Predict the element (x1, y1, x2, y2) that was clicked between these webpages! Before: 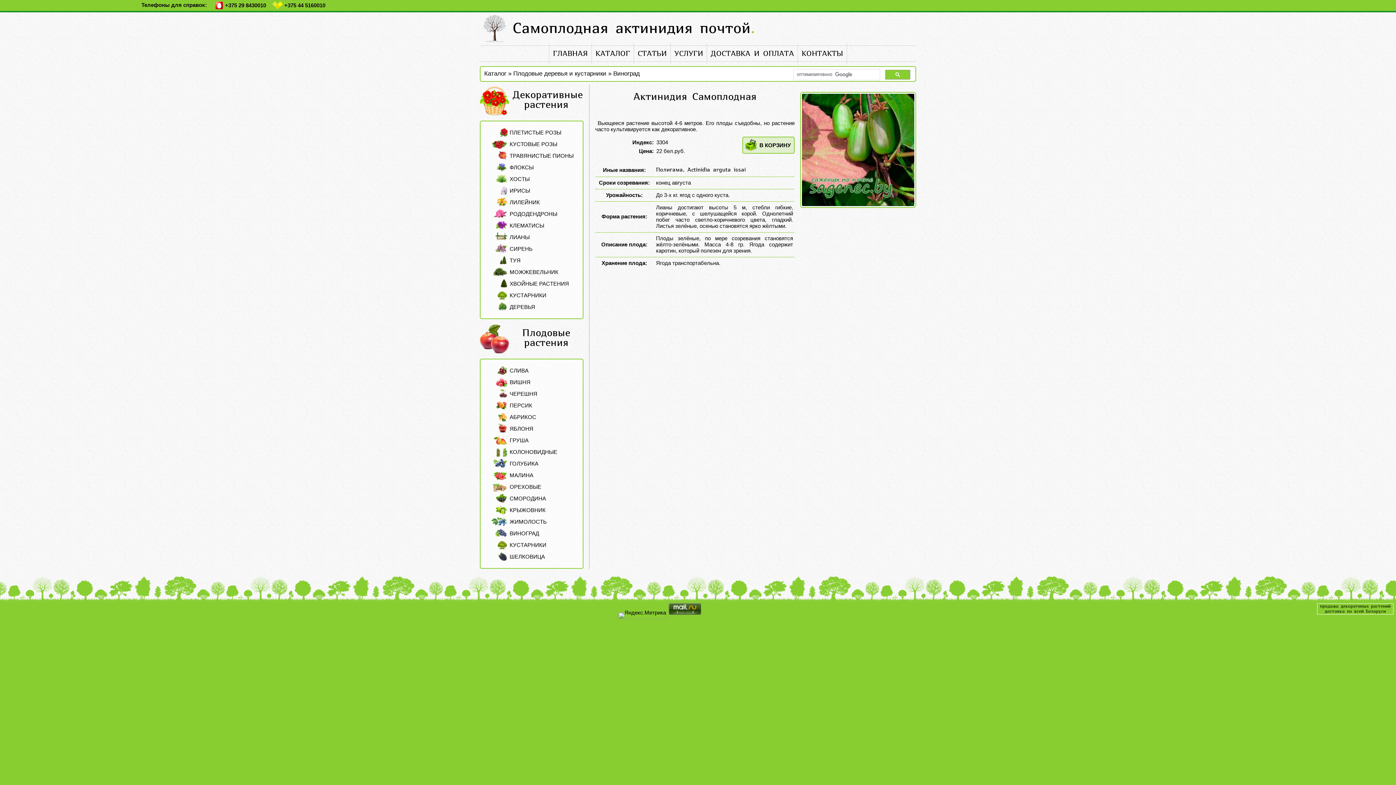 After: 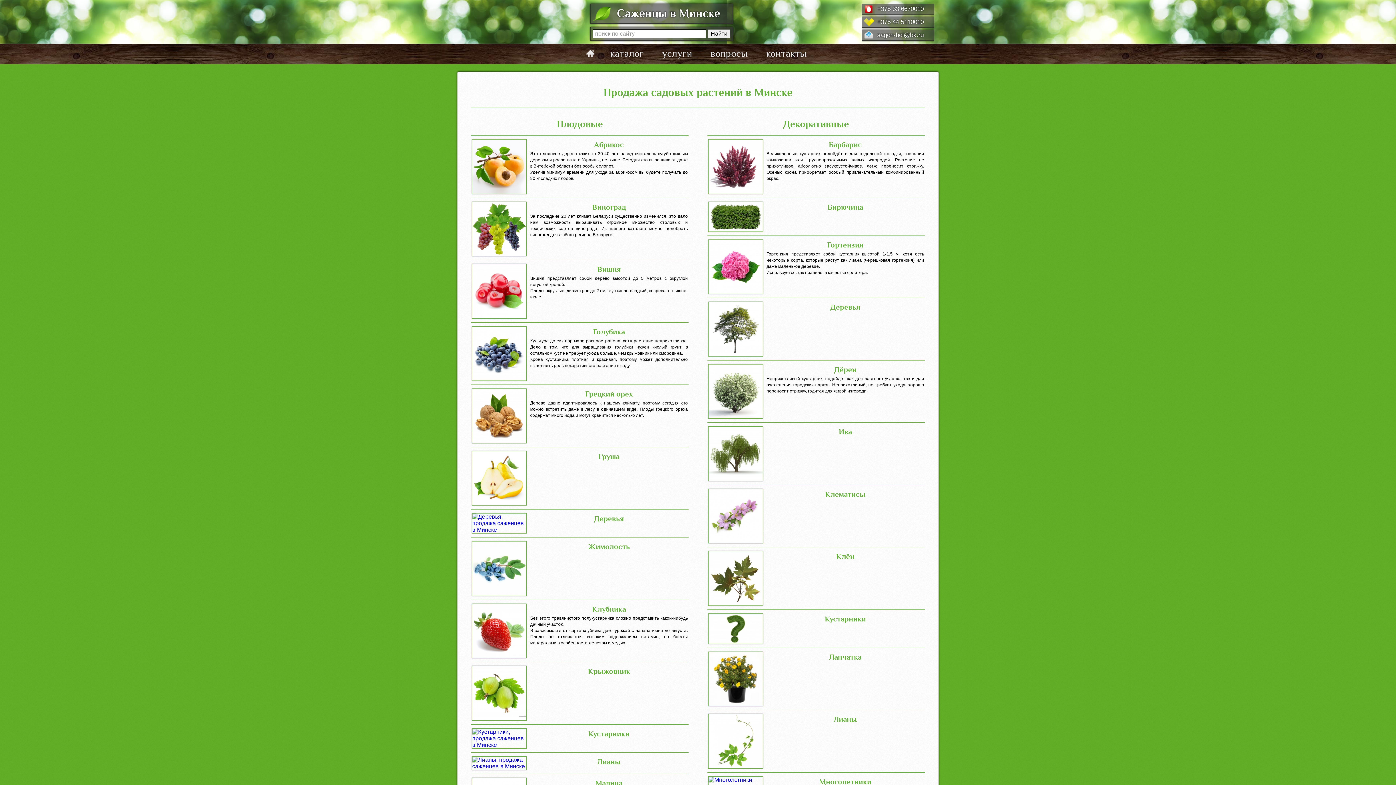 Action: label: продажа декоратиных растений
доставка по всей Беларуси bbox: (1320, 603, 1390, 614)